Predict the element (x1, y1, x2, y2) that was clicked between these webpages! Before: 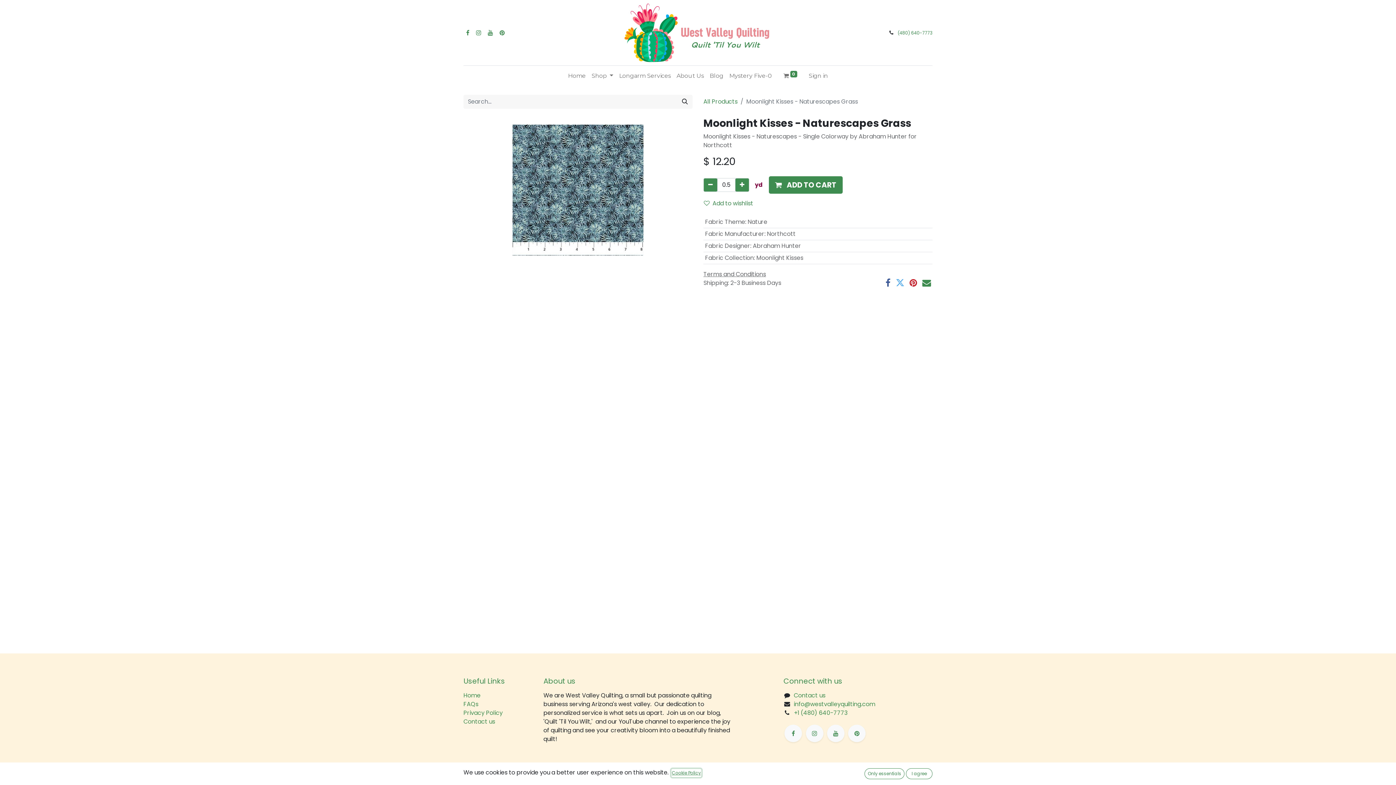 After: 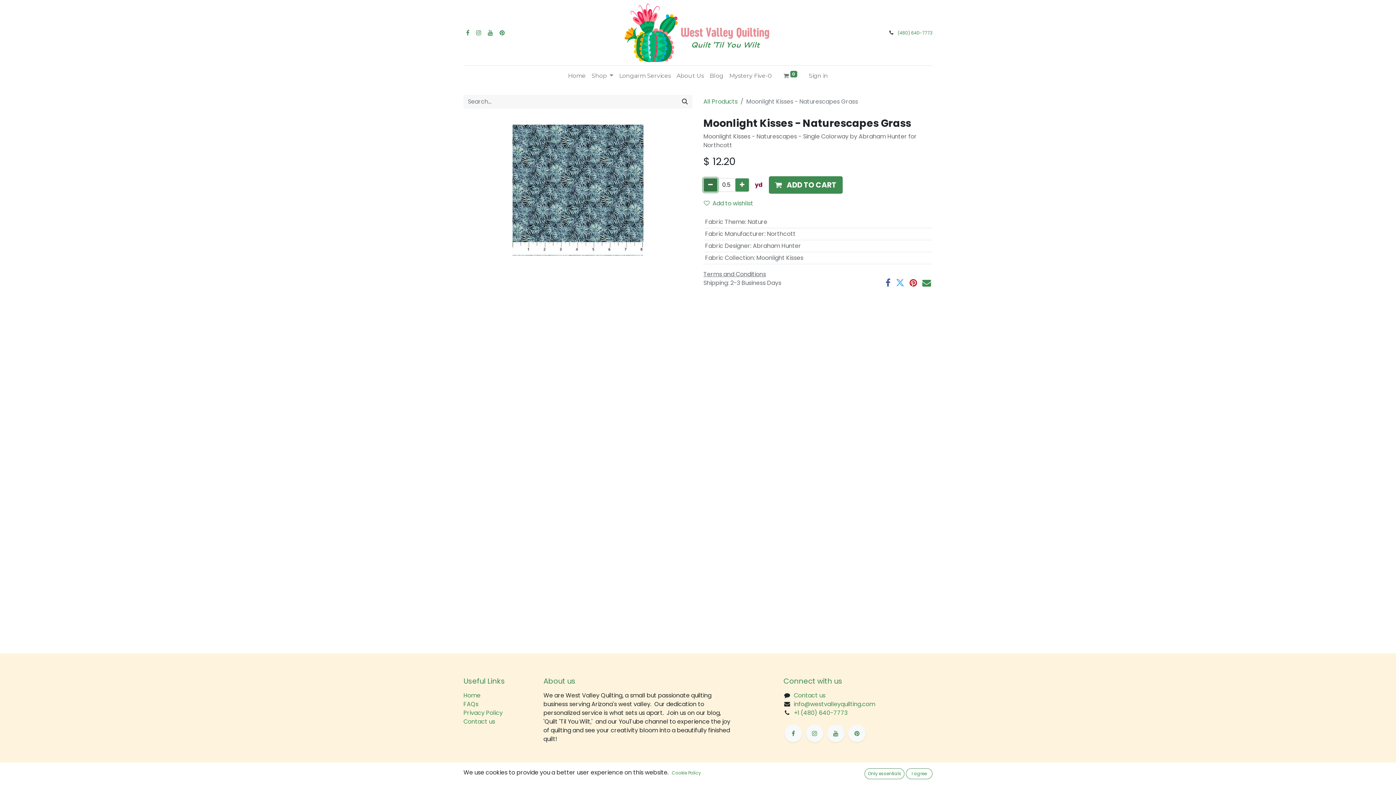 Action: bbox: (703, 178, 717, 192) label: Remove one